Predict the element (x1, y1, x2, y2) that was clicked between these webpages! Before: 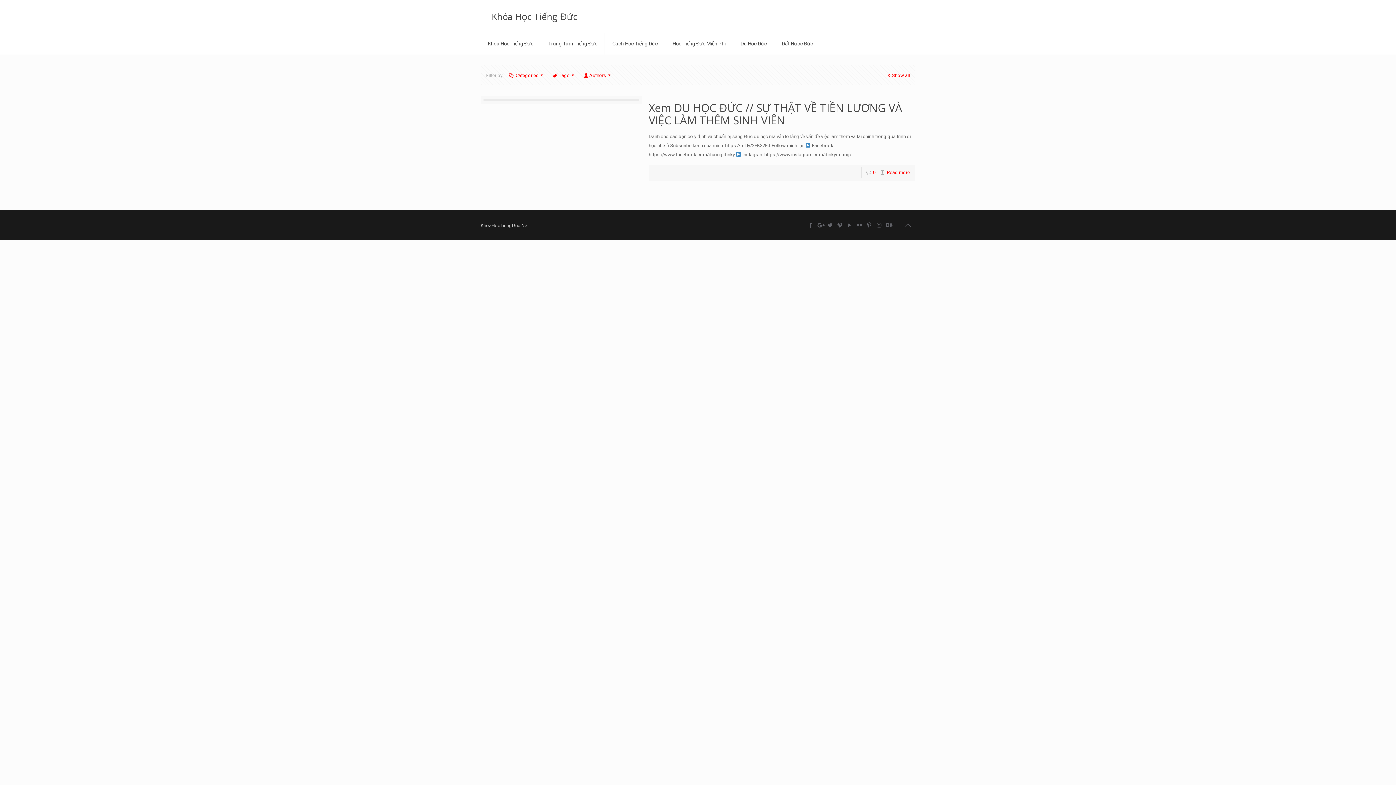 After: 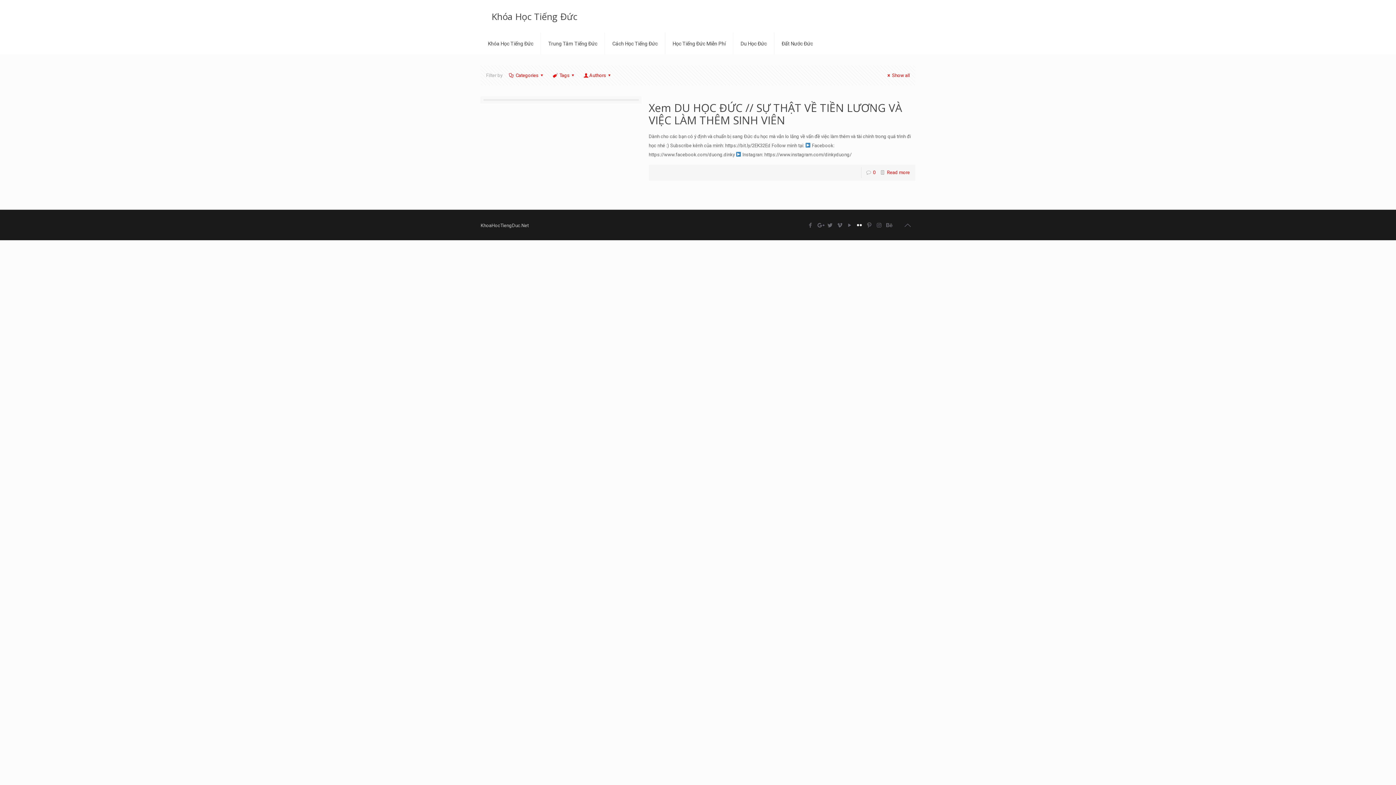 Action: bbox: (855, 222, 863, 228)